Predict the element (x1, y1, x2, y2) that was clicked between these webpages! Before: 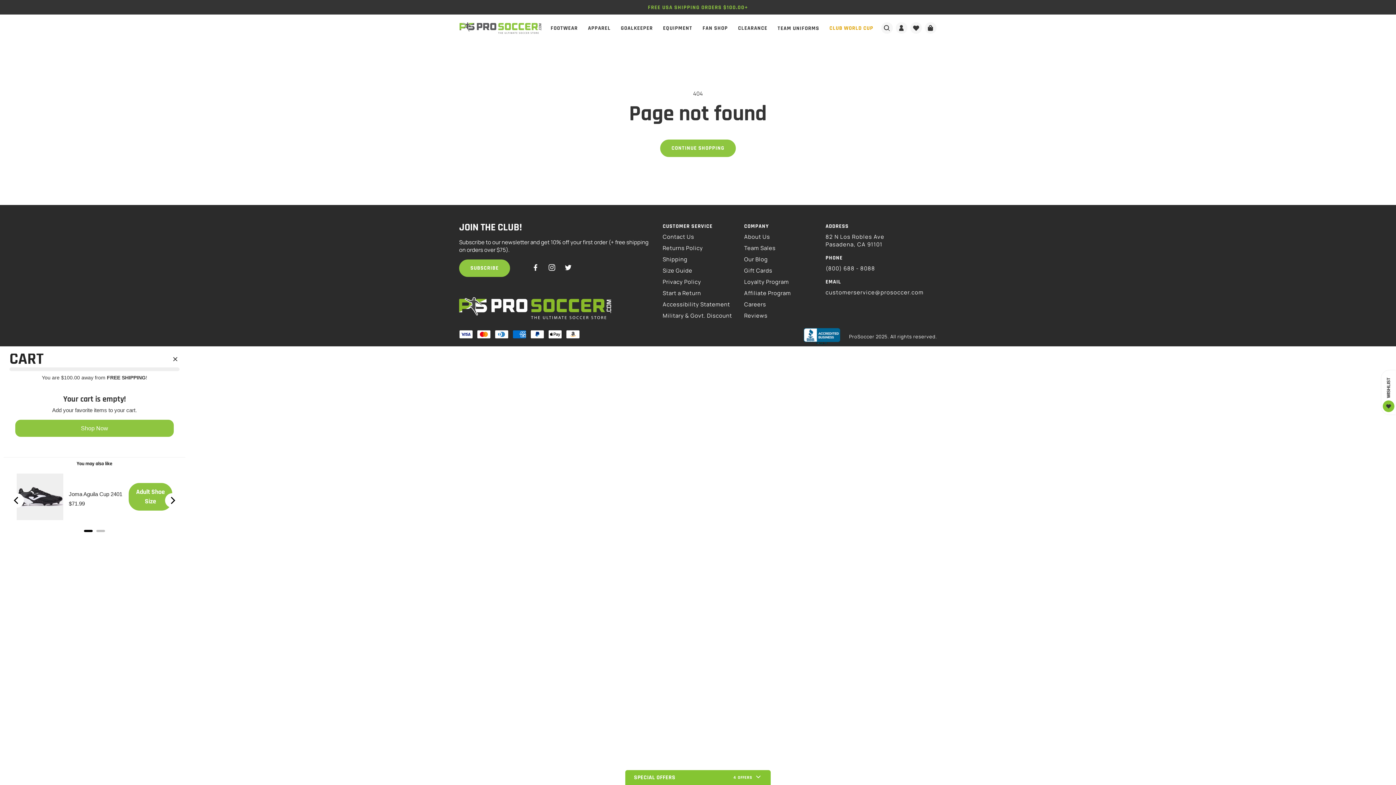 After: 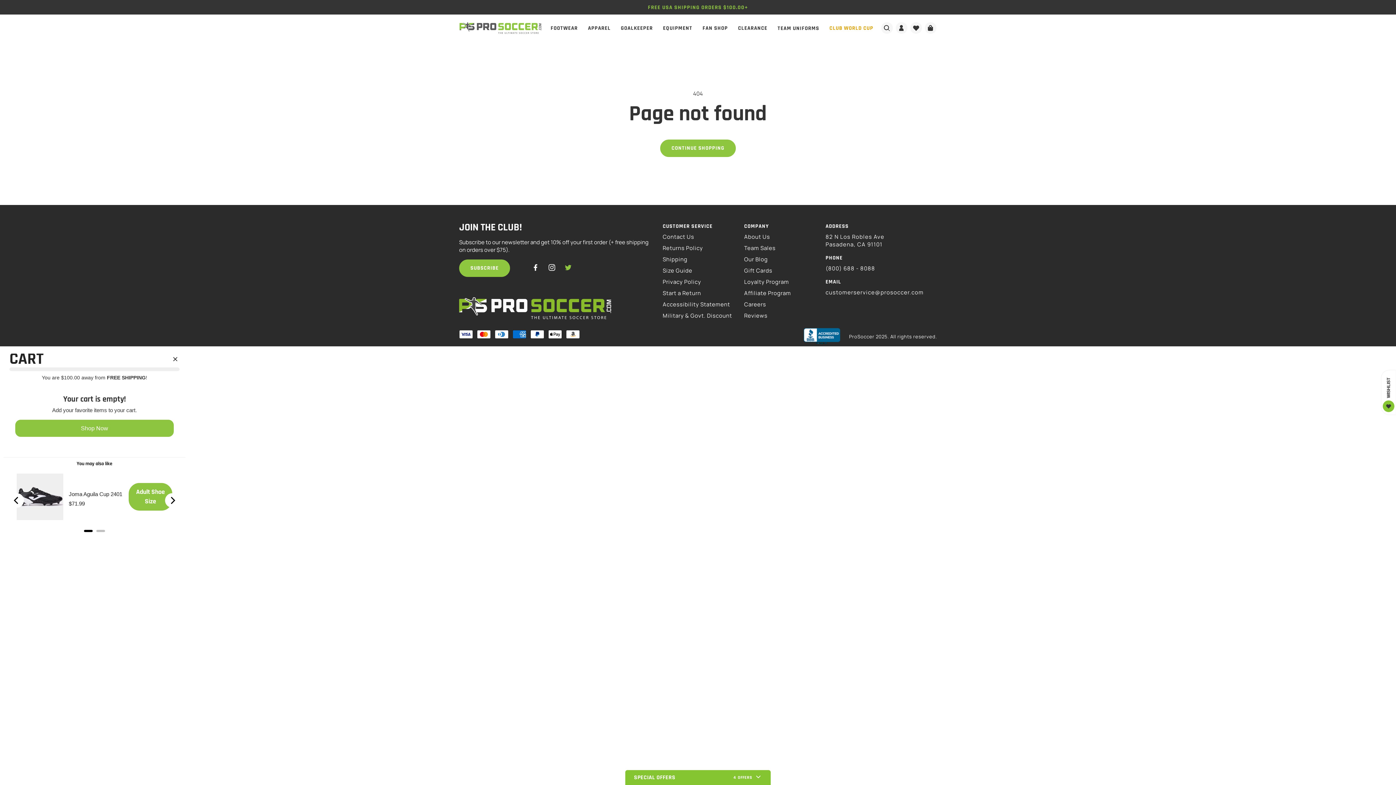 Action: label: Twitter bbox: (565, 264, 571, 270)